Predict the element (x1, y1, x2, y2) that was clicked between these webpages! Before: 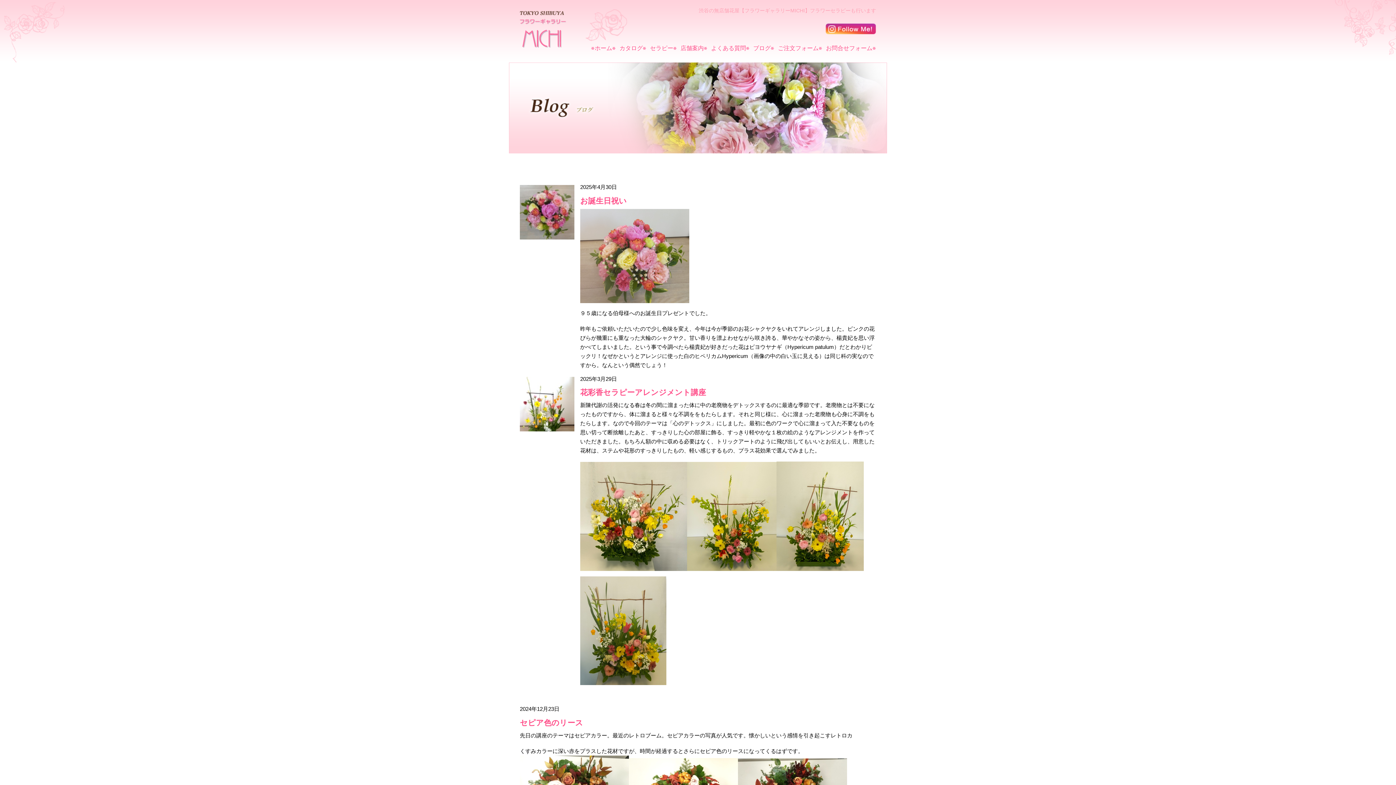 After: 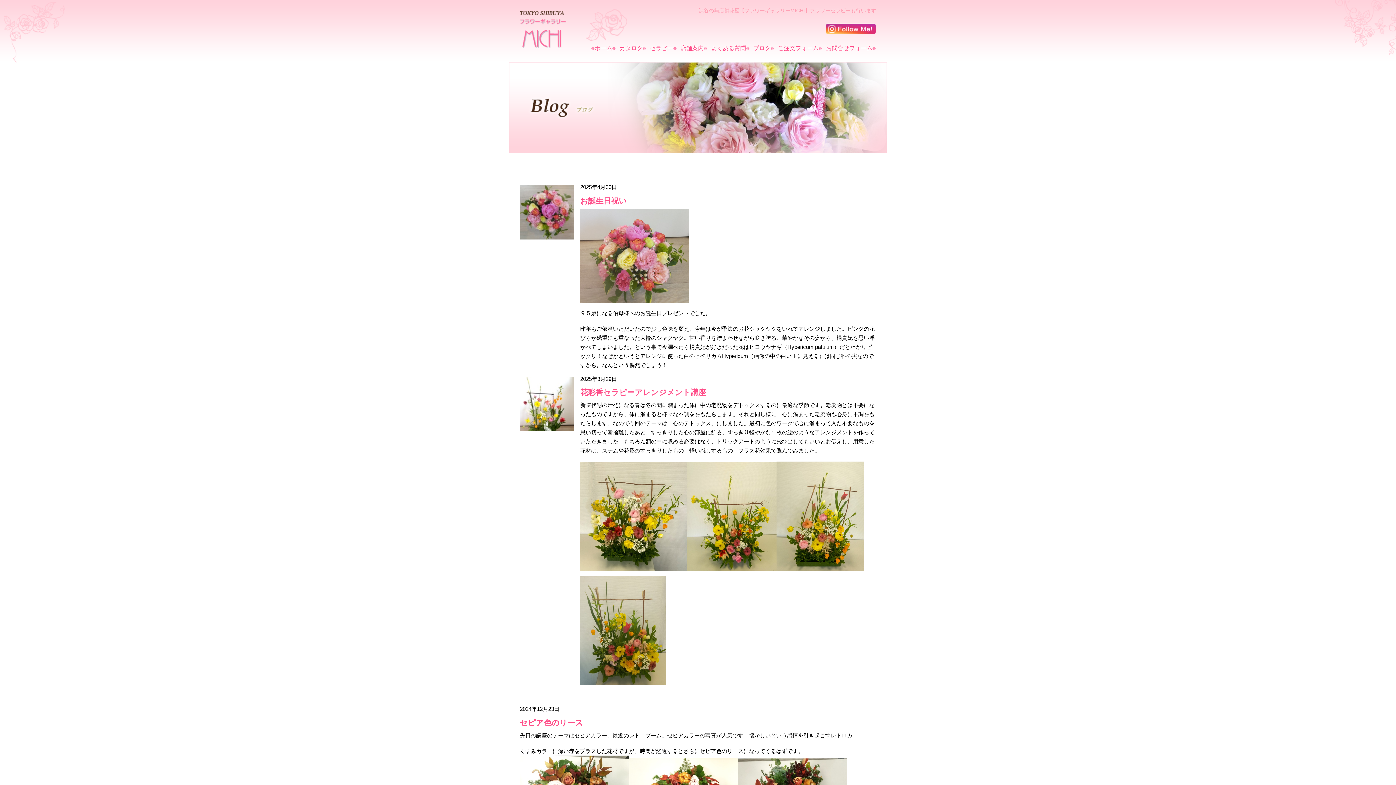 Action: label: ブログ bbox: (753, 44, 770, 52)